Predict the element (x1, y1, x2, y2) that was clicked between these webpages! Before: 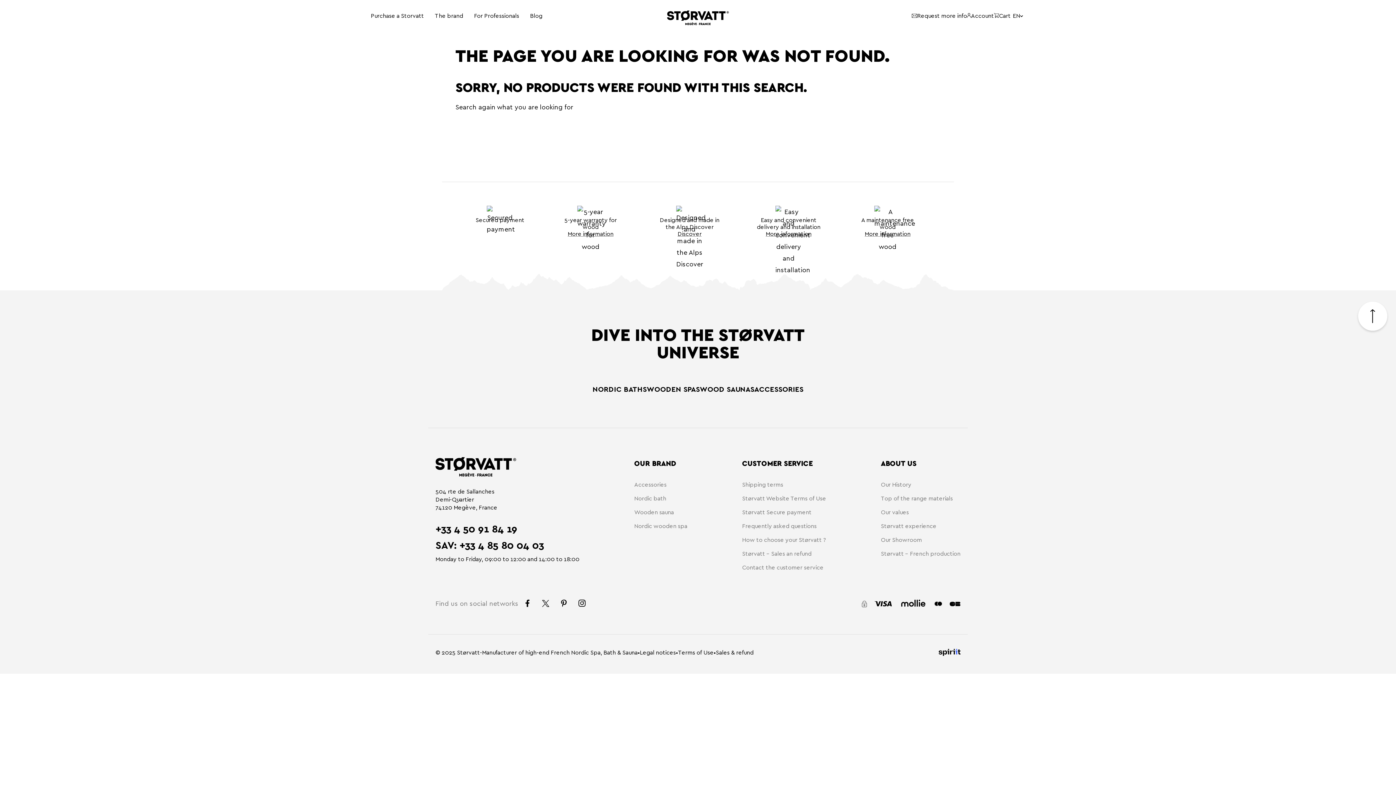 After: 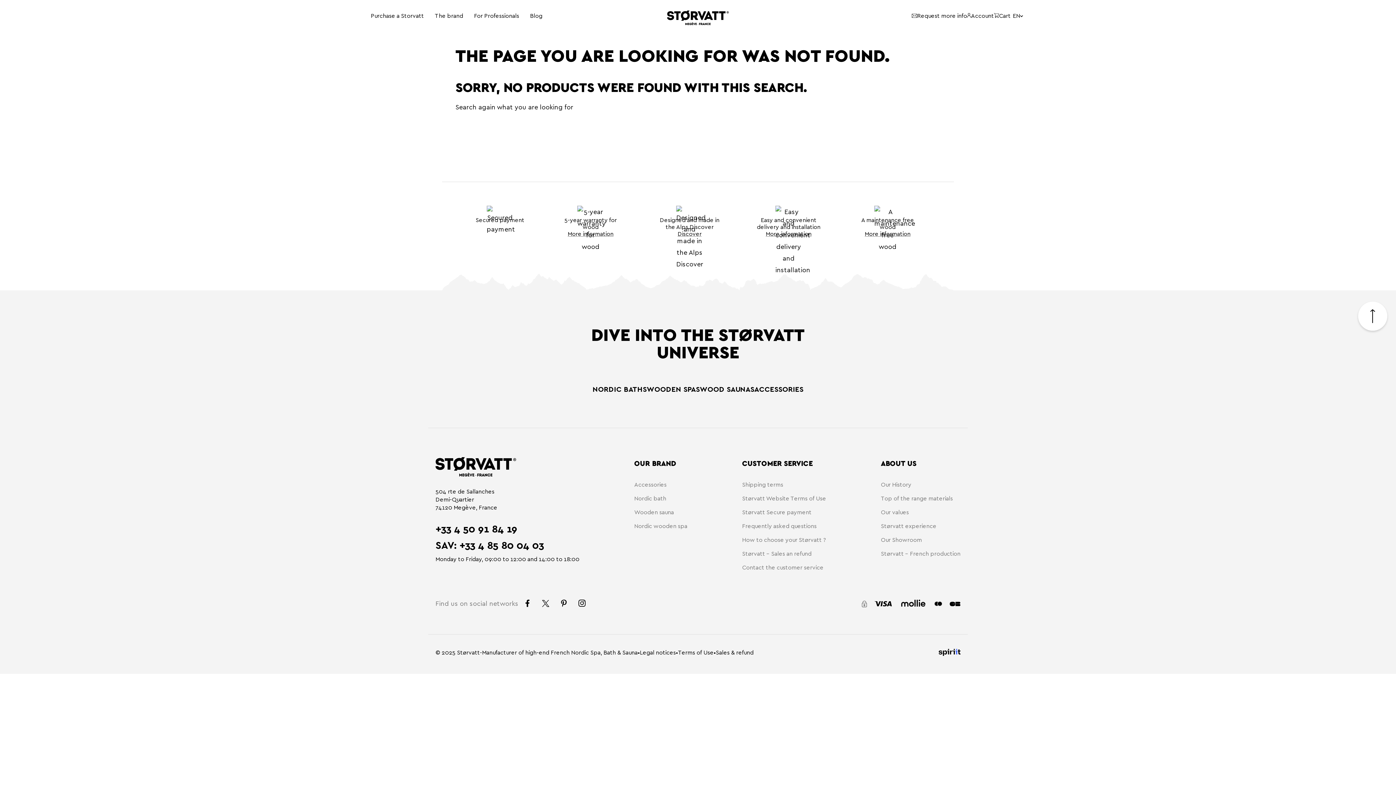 Action: bbox: (742, 562, 826, 572) label: Contact the customer service